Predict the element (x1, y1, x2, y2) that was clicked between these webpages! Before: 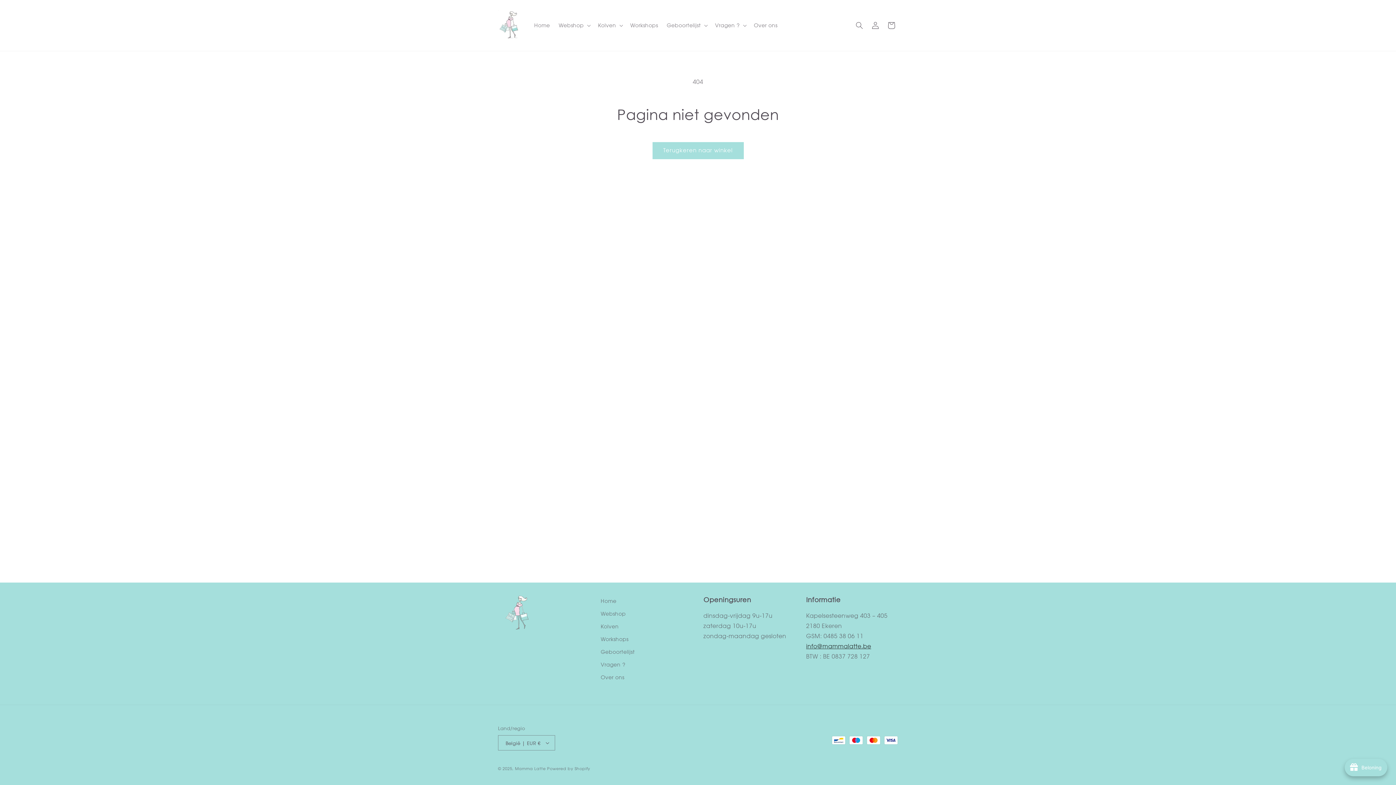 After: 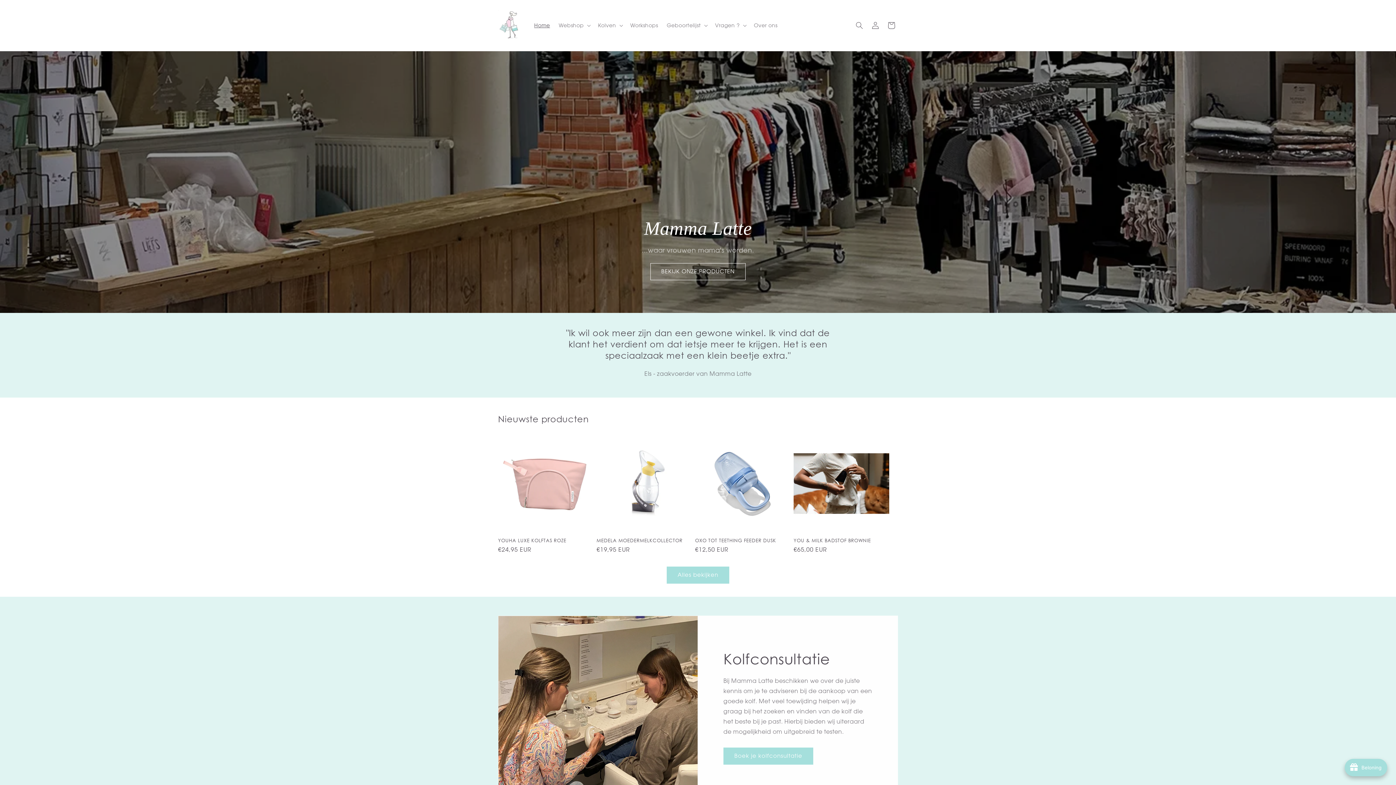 Action: bbox: (600, 596, 616, 607) label: Home